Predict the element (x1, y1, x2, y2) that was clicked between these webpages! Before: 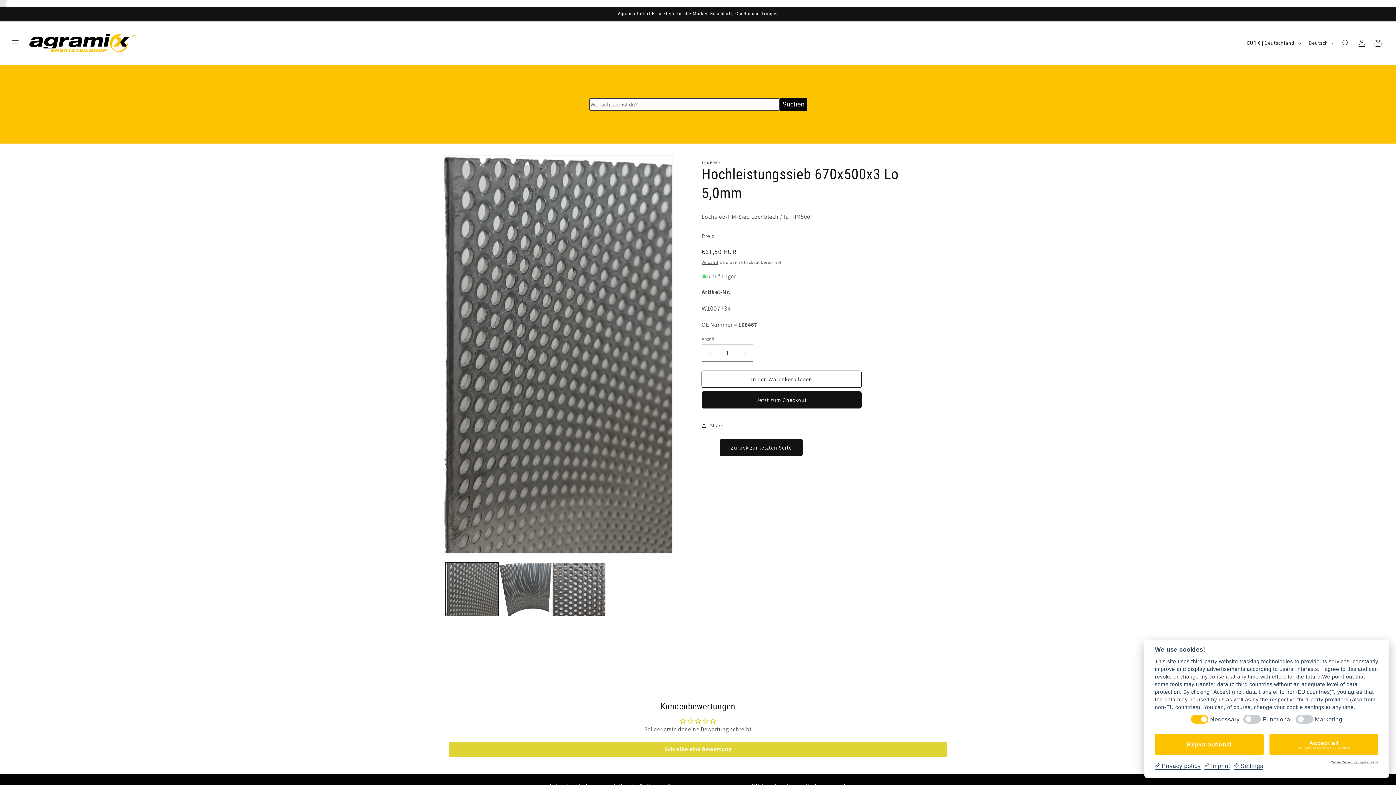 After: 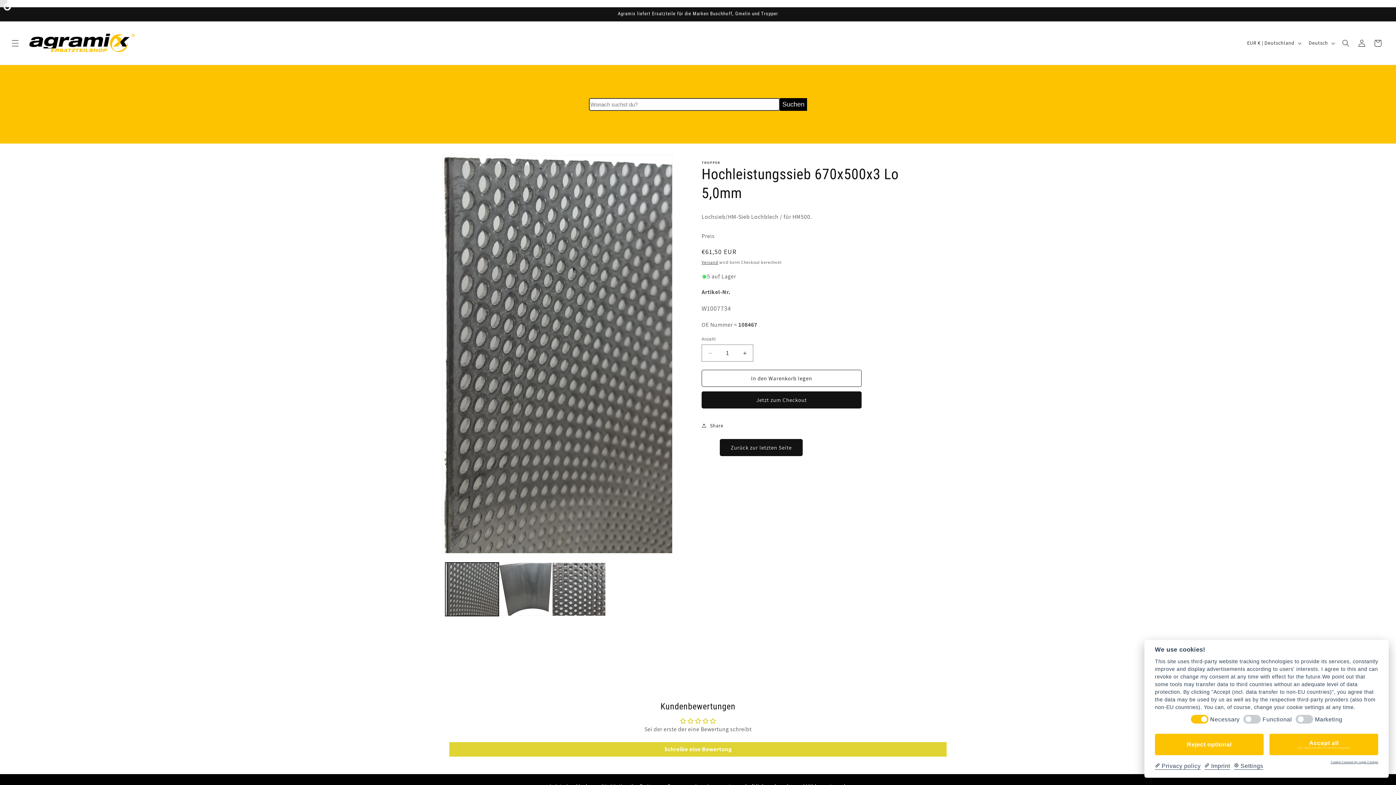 Action: bbox: (701, 370, 861, 388) label: In den Warenkorb legen